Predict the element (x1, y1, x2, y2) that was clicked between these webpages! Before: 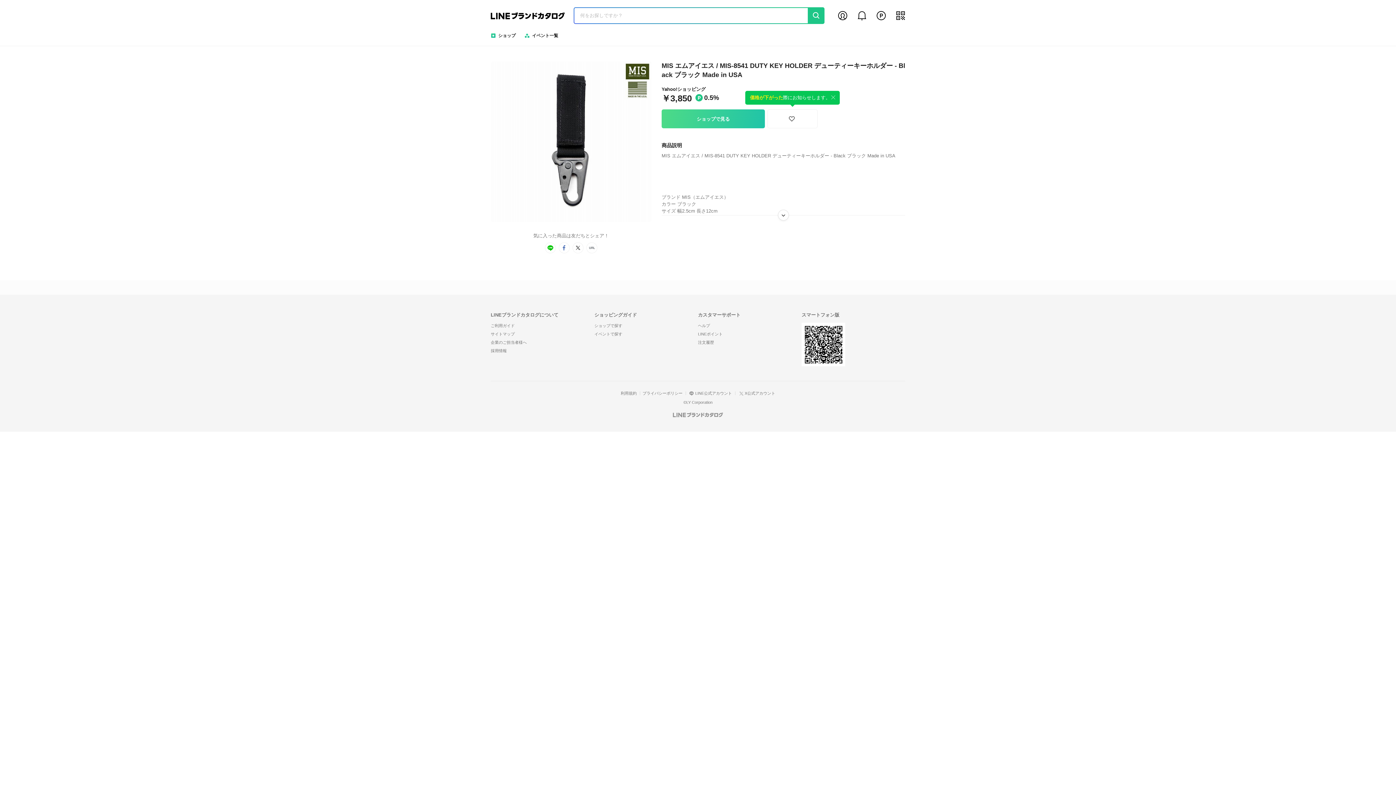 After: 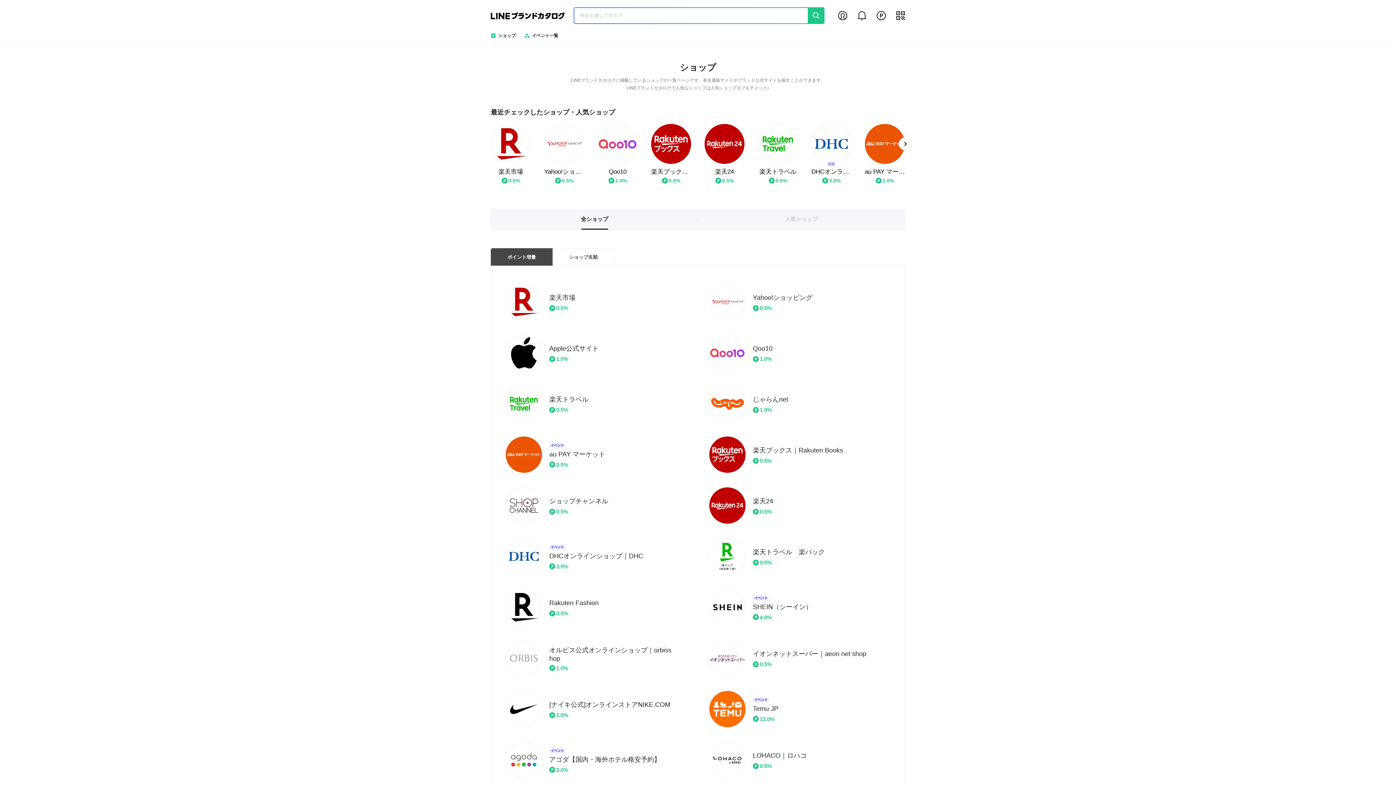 Action: label: ショップ bbox: (490, 29, 518, 42)